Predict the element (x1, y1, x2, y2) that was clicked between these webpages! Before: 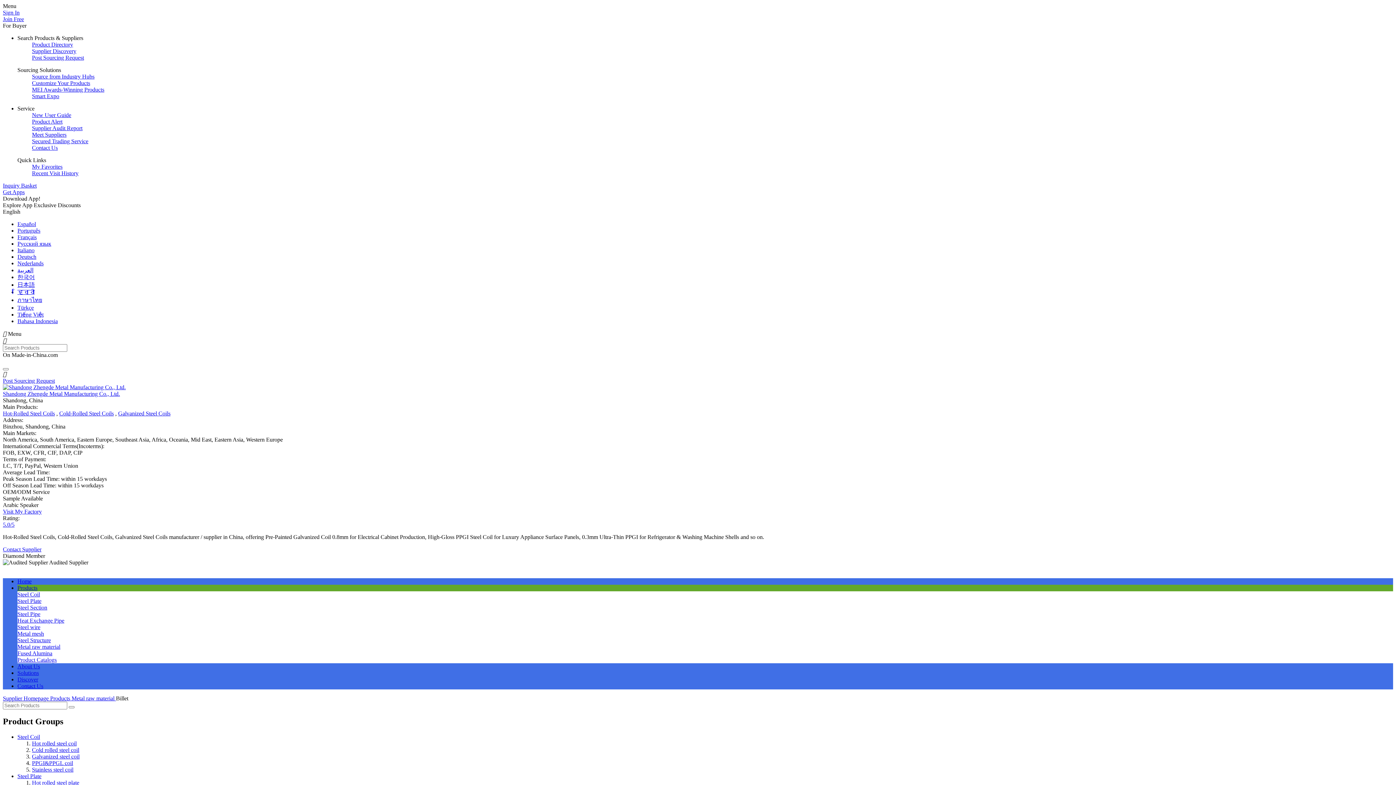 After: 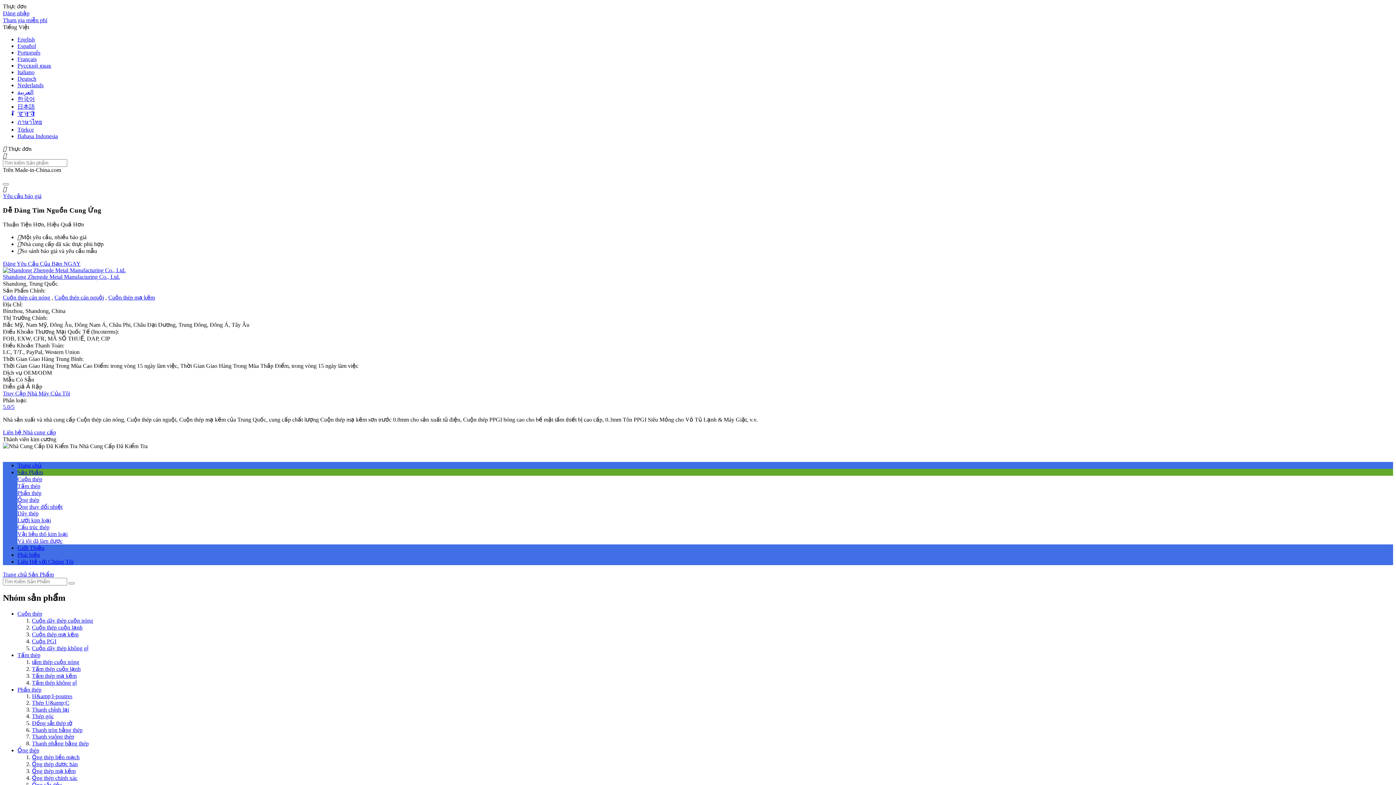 Action: bbox: (17, 311, 43, 317) label: Tiếng Việt